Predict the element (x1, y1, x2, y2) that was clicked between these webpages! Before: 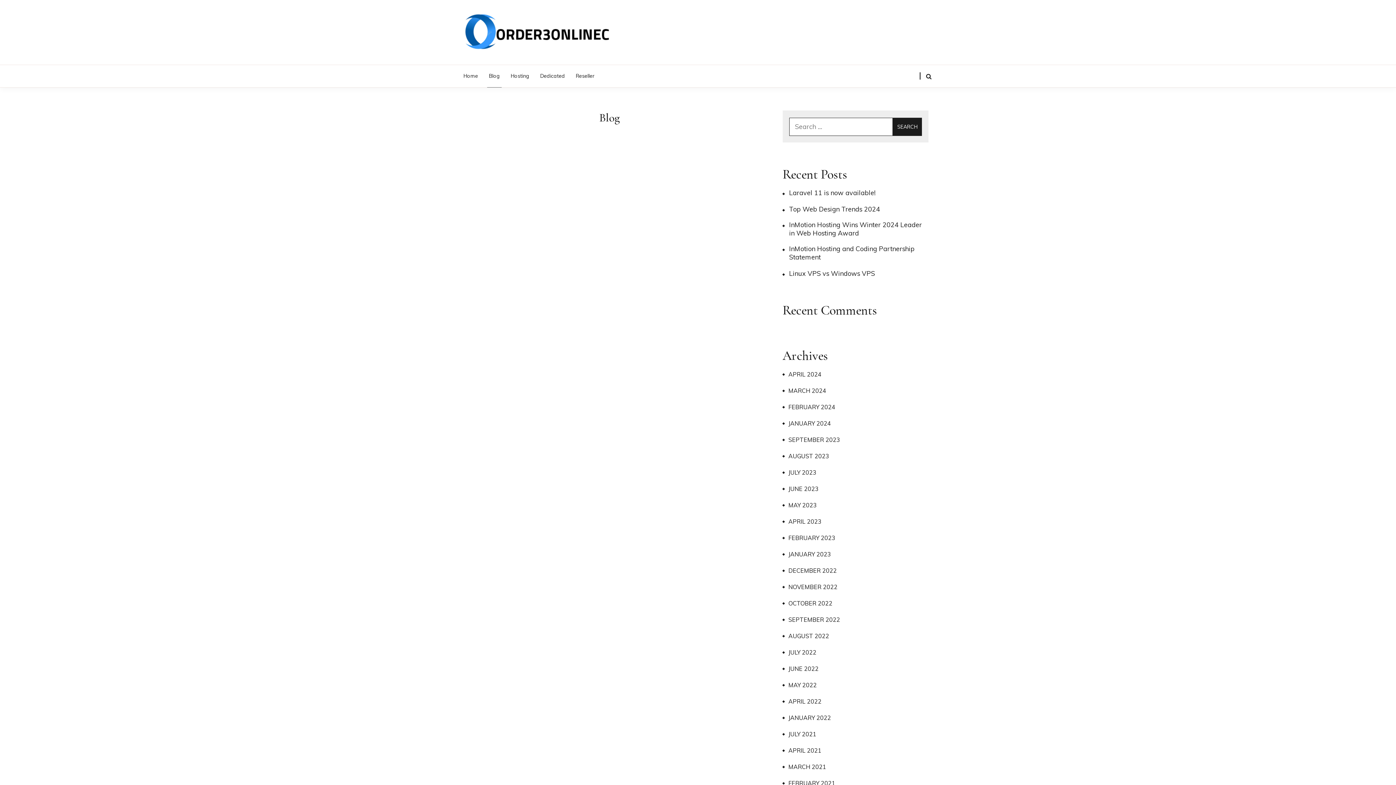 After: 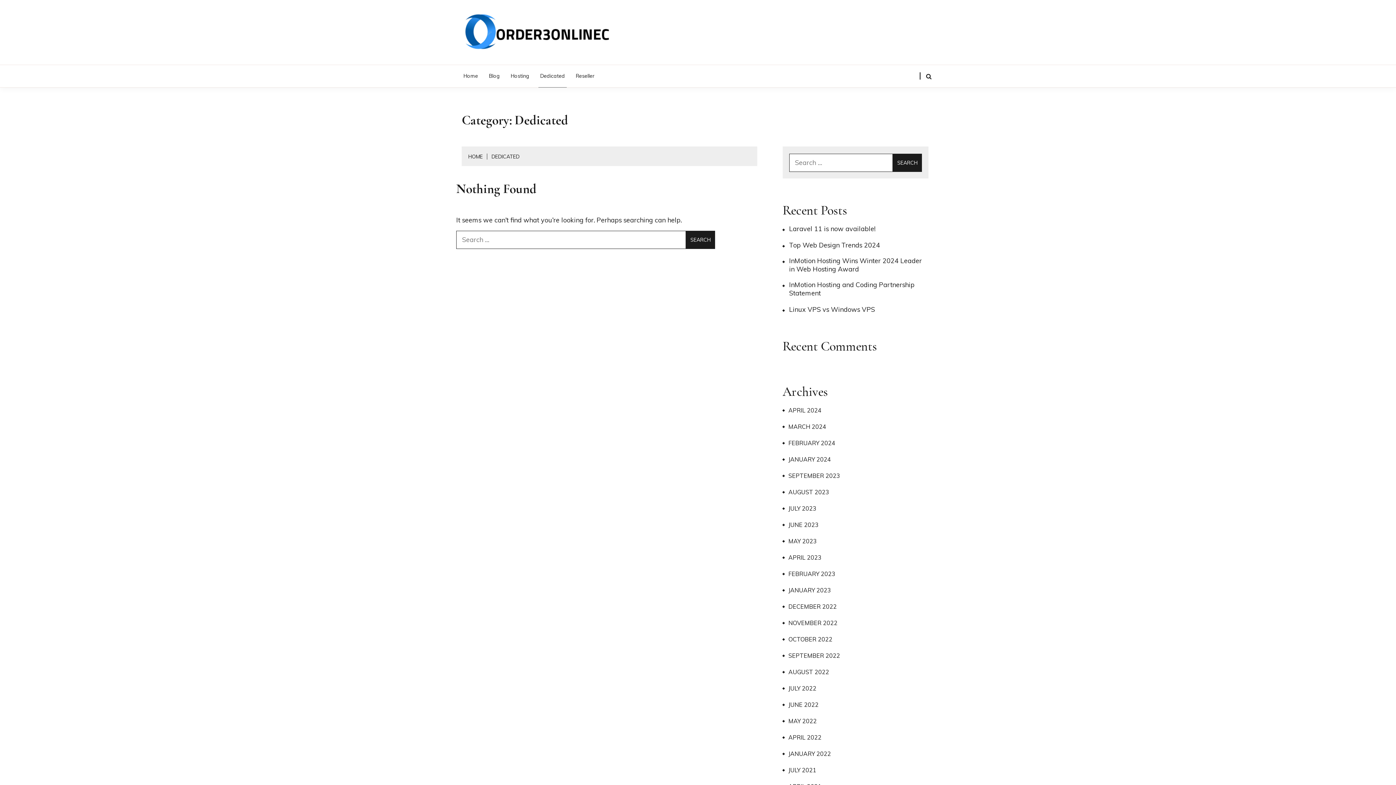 Action: bbox: (894, 70, 905, 81) label: Dedicated